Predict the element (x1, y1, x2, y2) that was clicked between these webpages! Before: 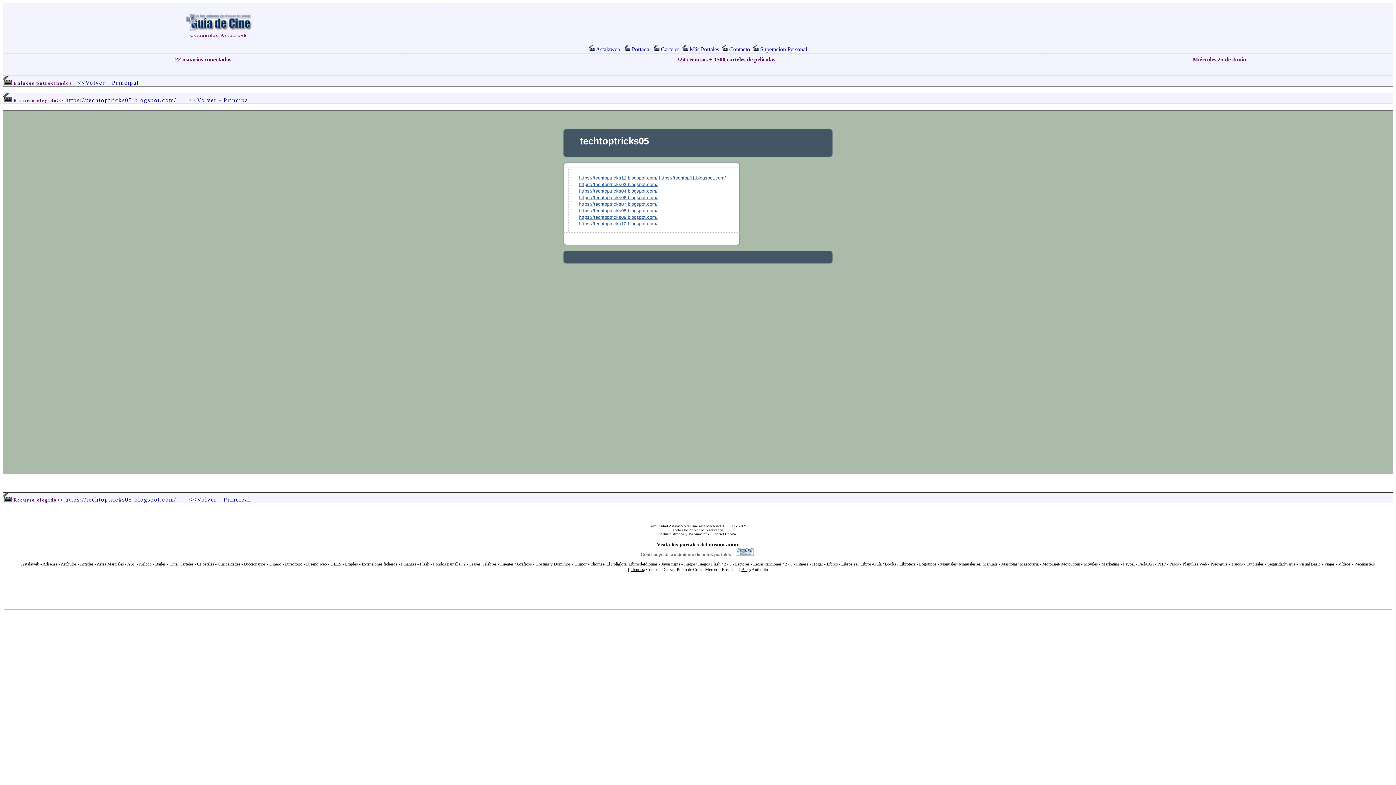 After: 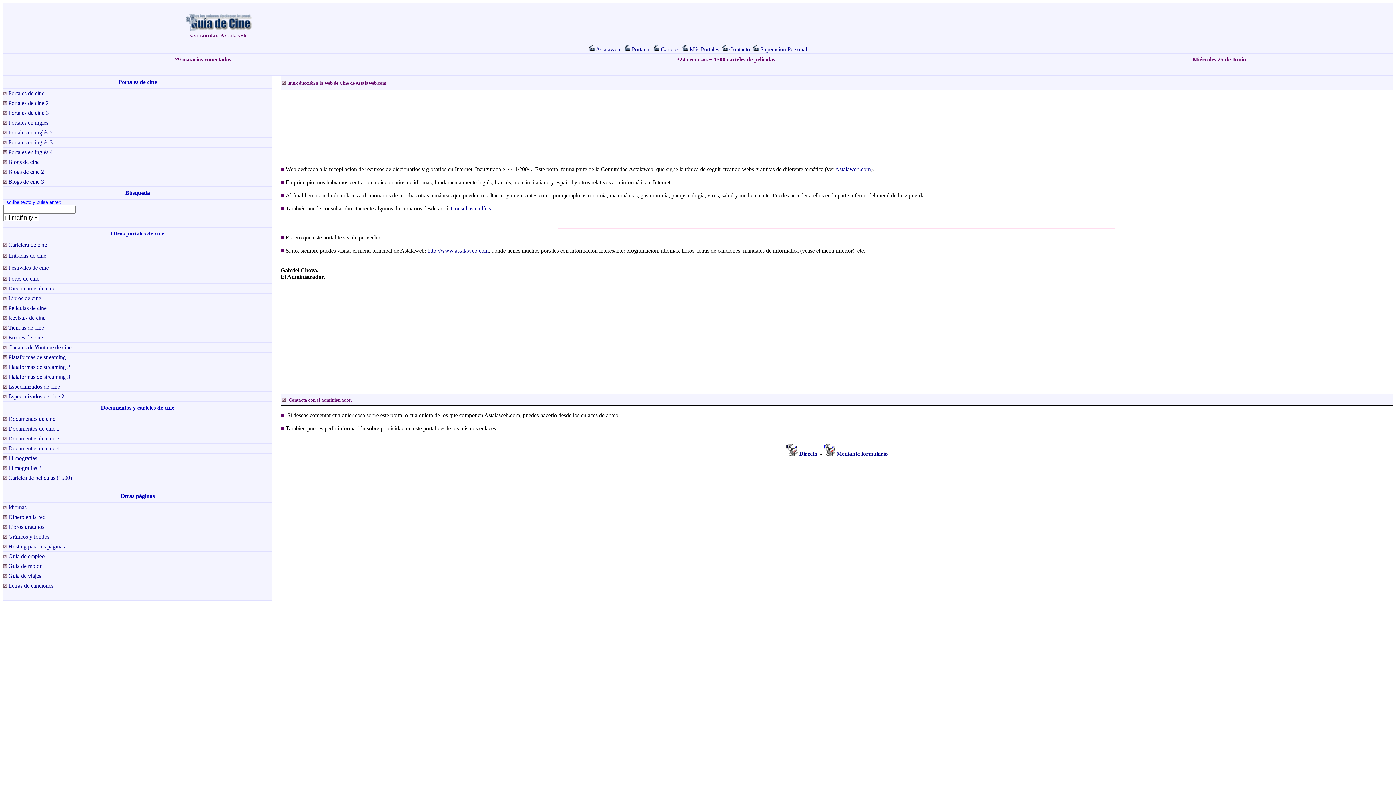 Action: bbox: (223, 496, 250, 502) label: Principal